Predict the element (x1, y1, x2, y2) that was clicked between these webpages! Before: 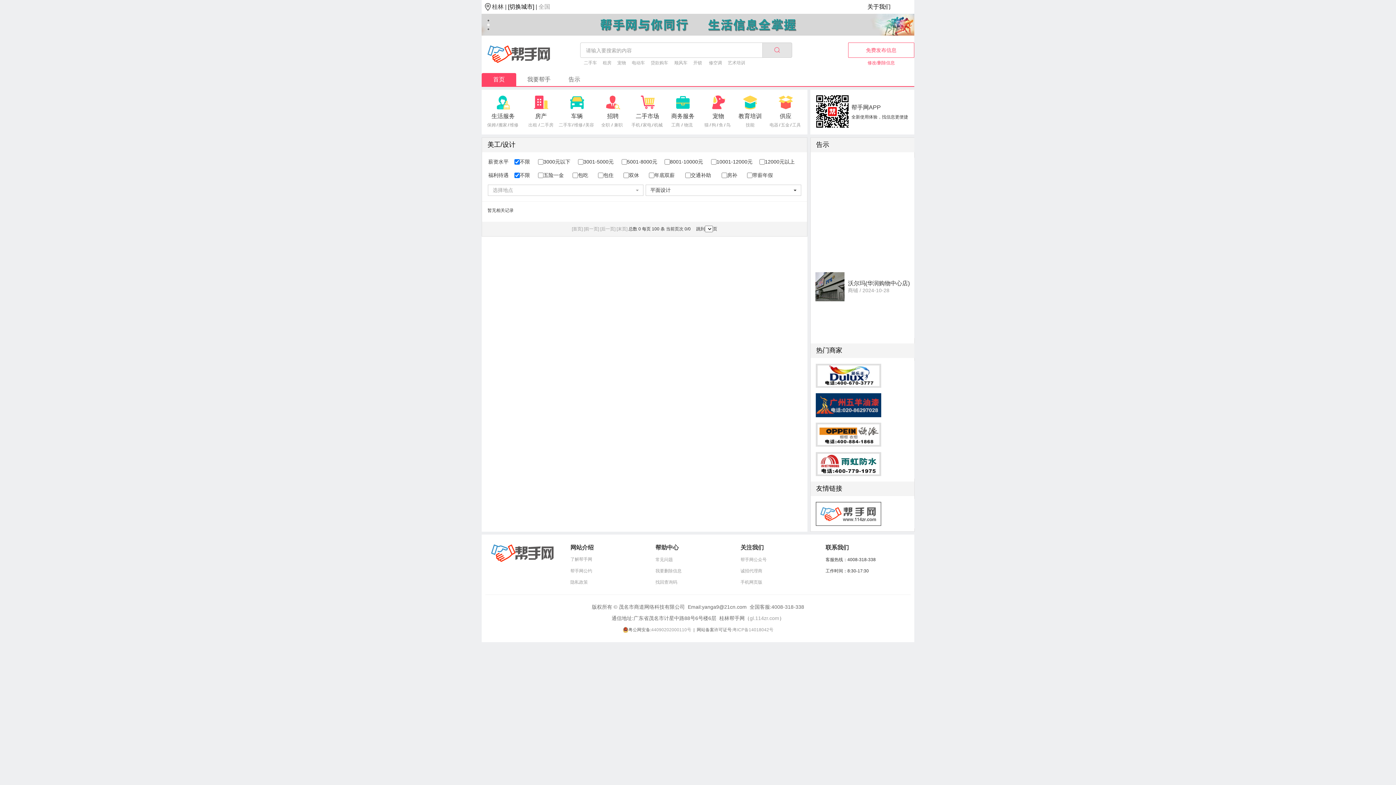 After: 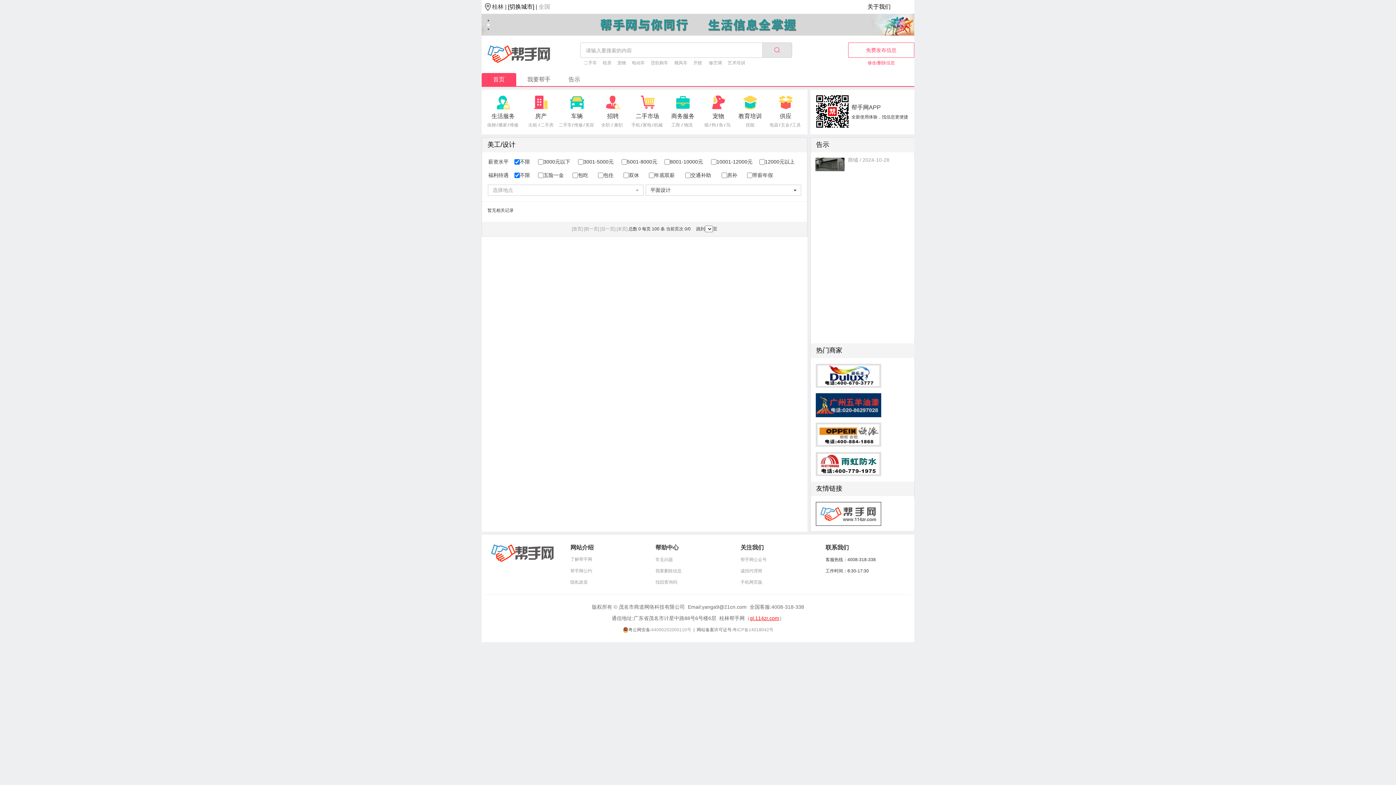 Action: label: gl.114zr.com bbox: (750, 615, 779, 621)